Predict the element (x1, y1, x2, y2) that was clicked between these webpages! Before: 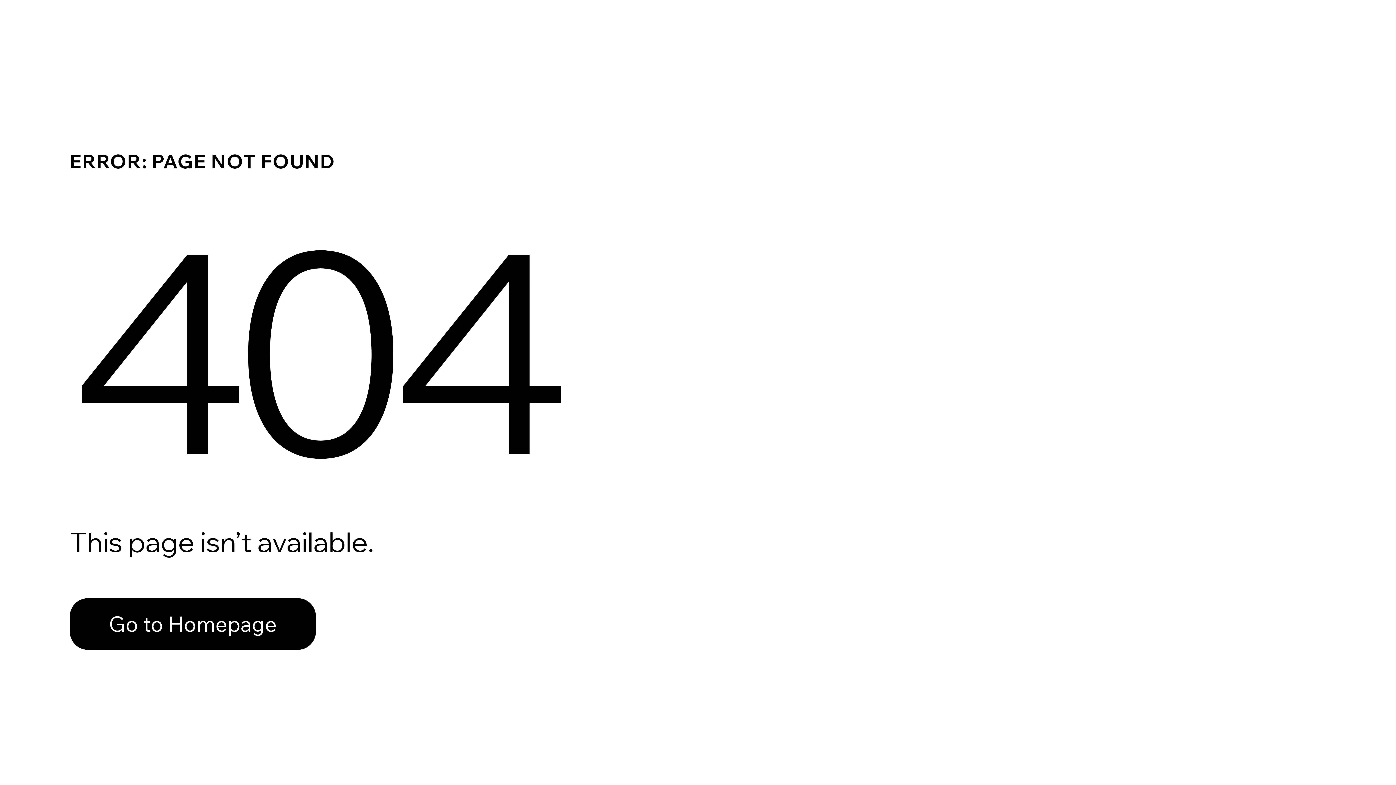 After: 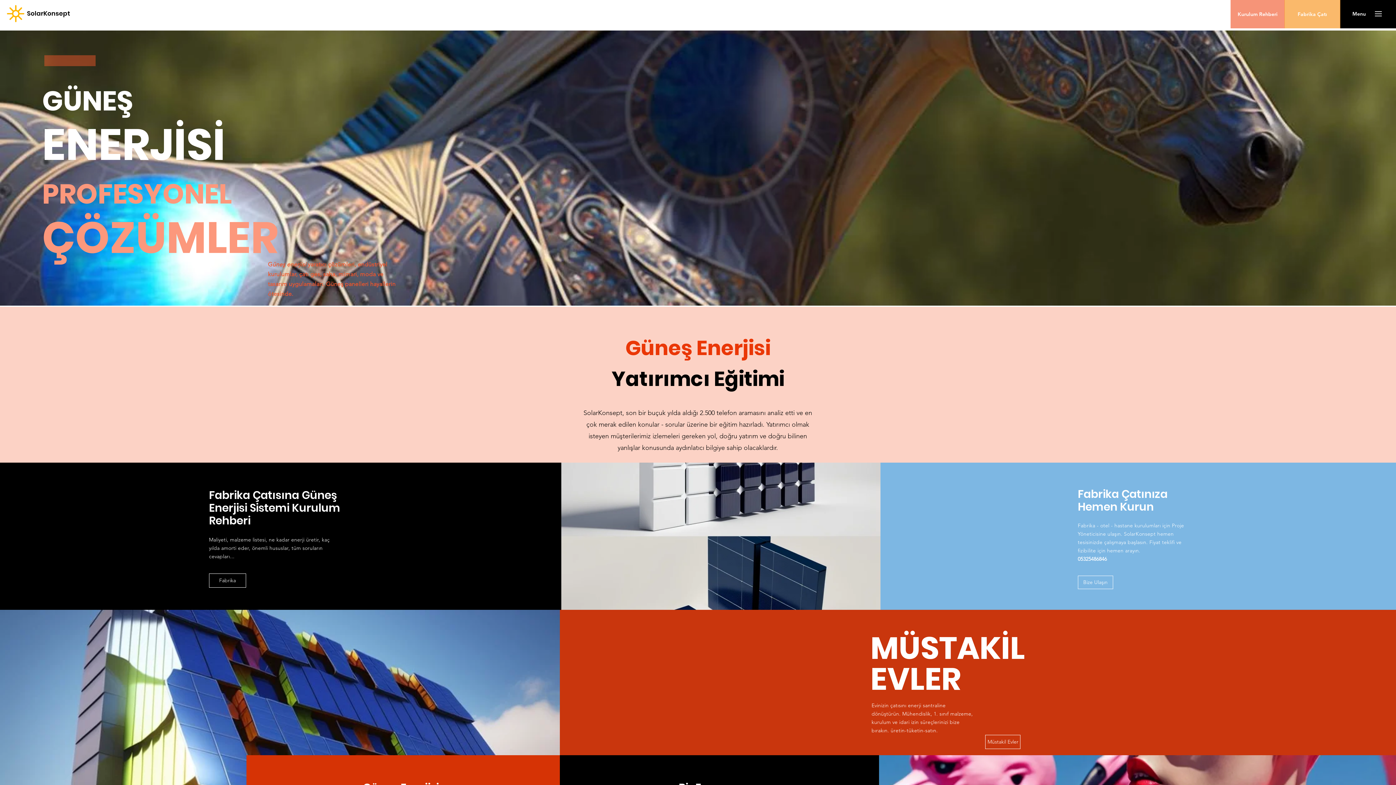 Action: bbox: (69, 598, 316, 650) label: Go to Homepage